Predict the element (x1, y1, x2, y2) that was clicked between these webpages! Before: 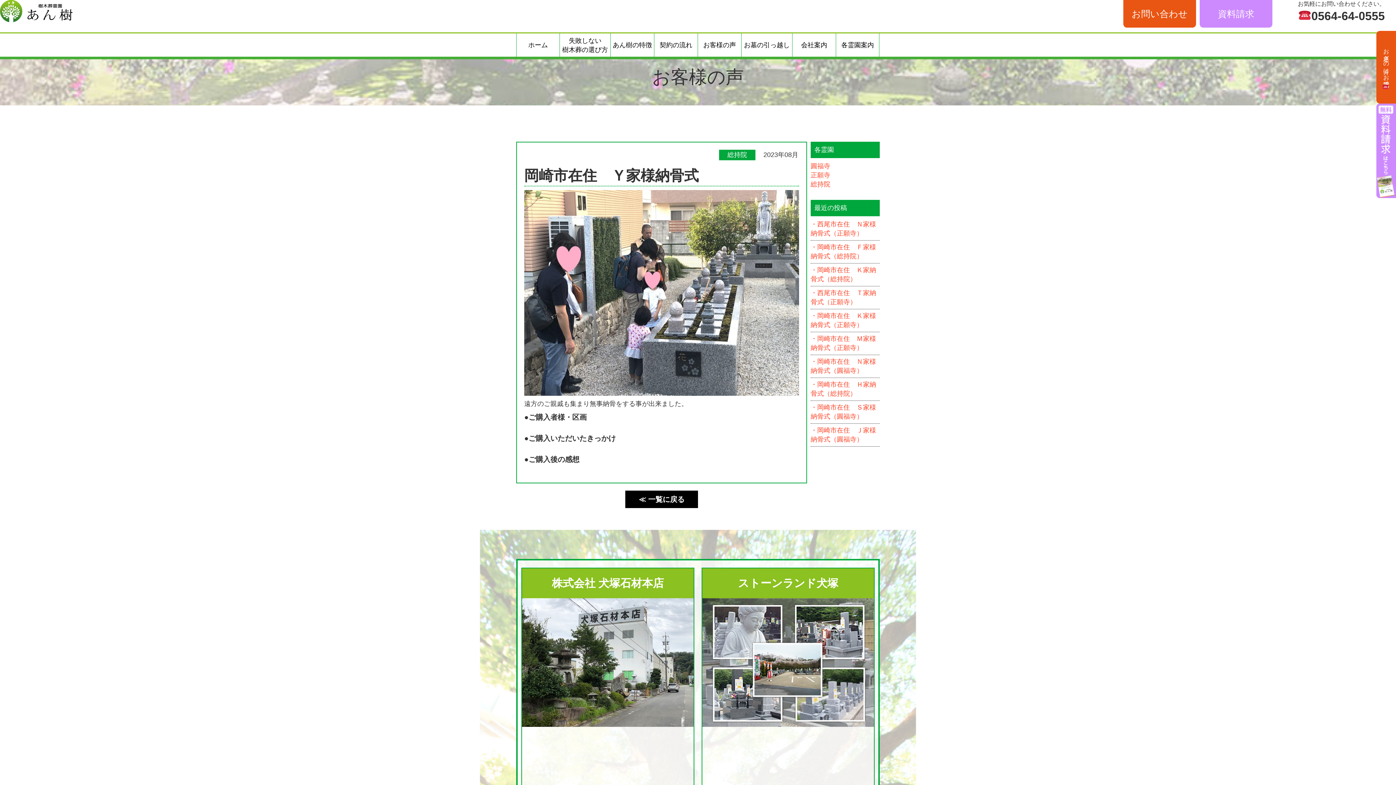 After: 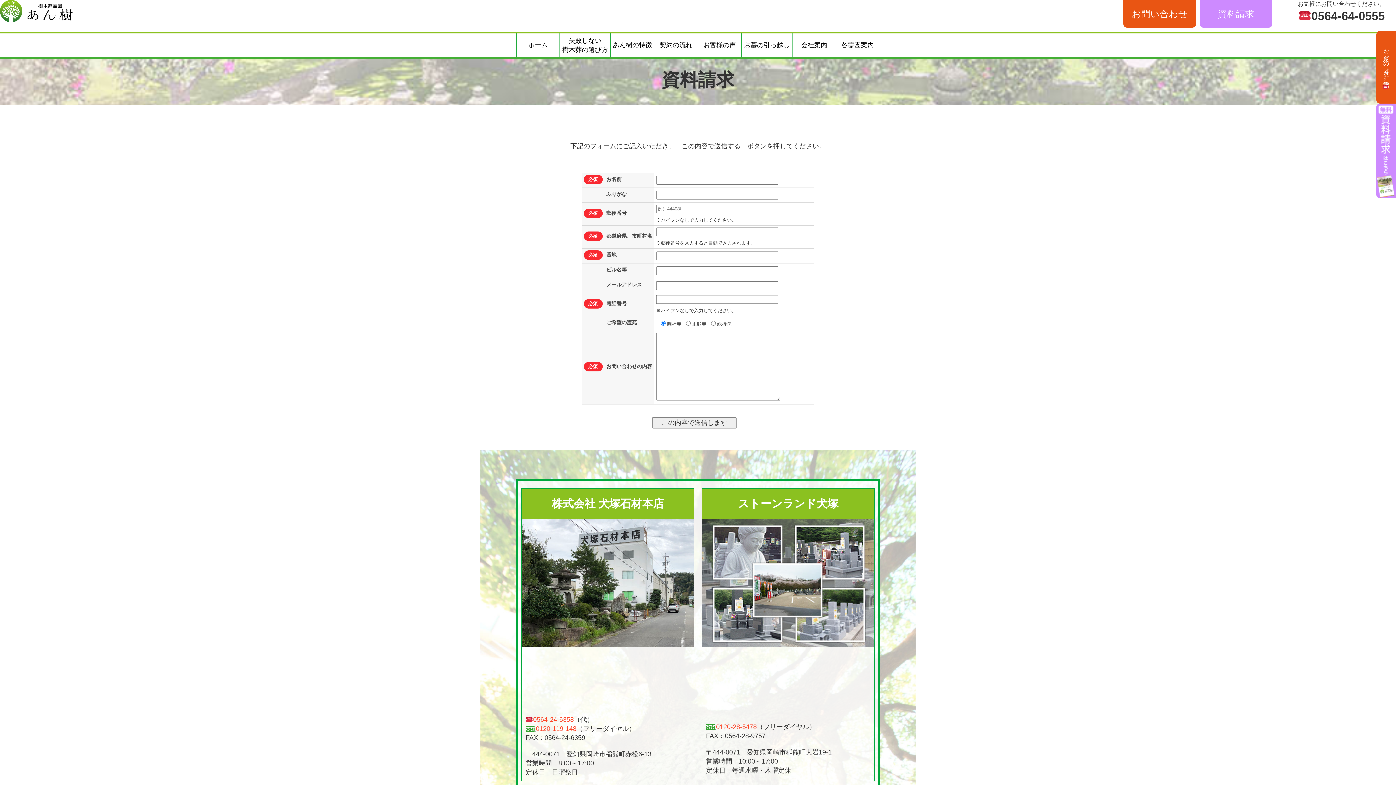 Action: bbox: (1376, 146, 1395, 154)